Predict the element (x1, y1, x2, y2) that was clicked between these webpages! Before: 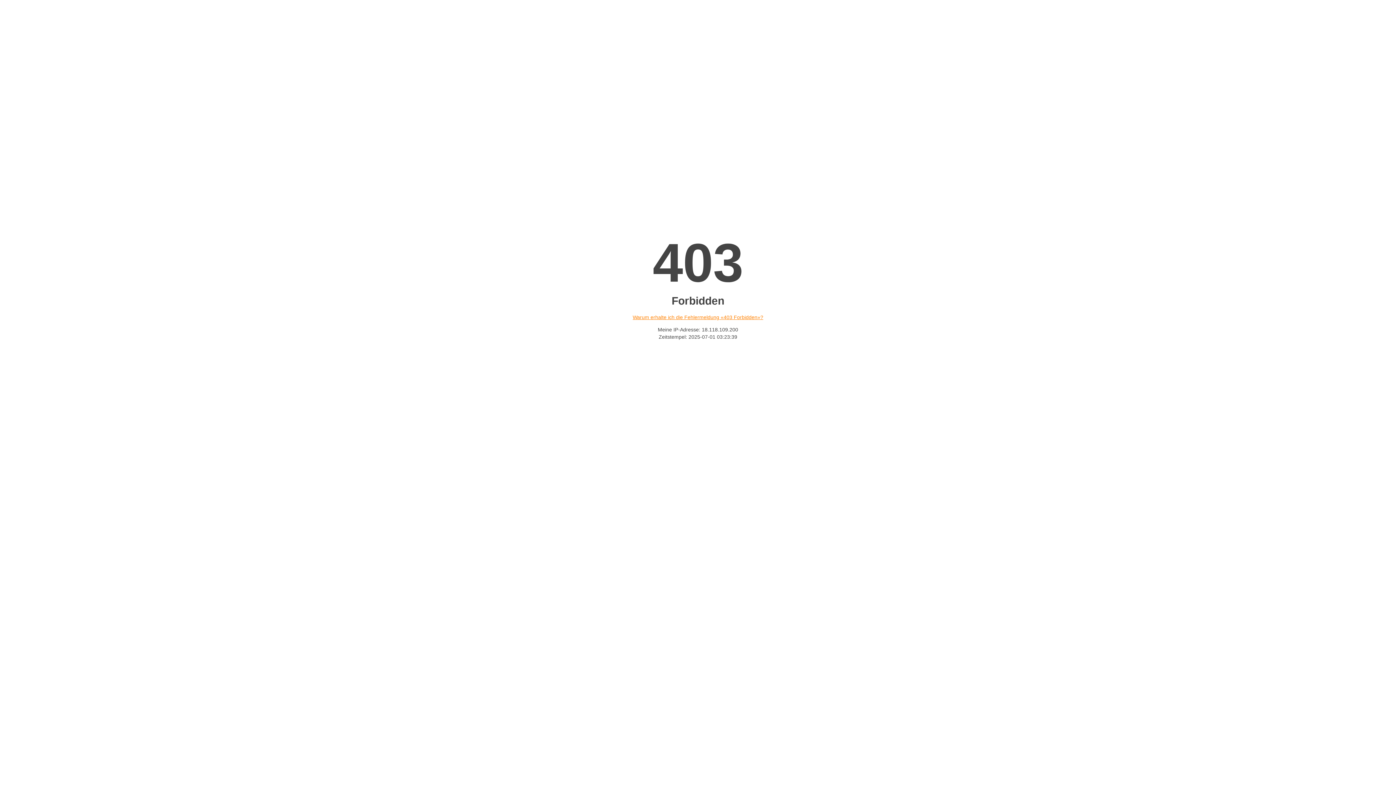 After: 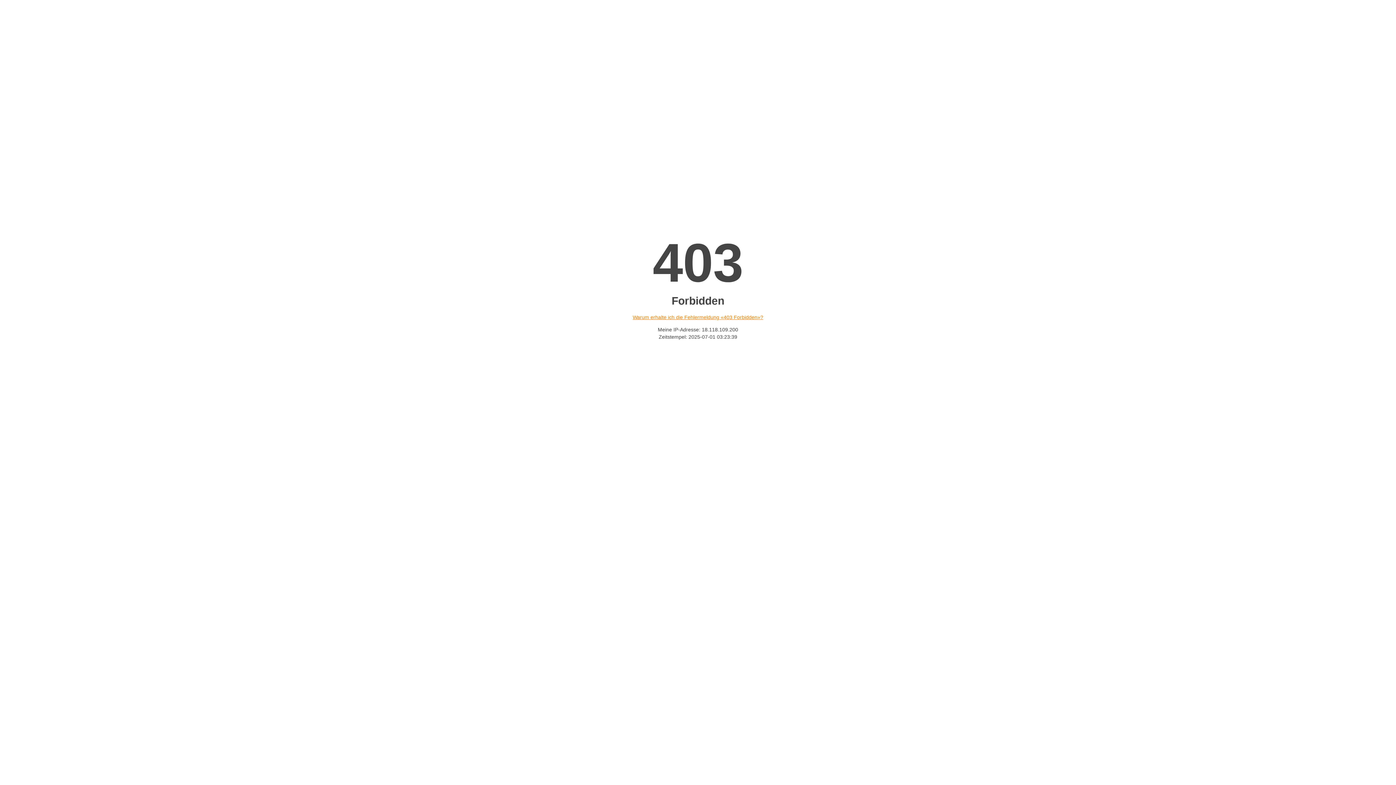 Action: bbox: (632, 314, 763, 320) label: Warum erhalte ich die Fehlermeldung «403 Forbidden»?